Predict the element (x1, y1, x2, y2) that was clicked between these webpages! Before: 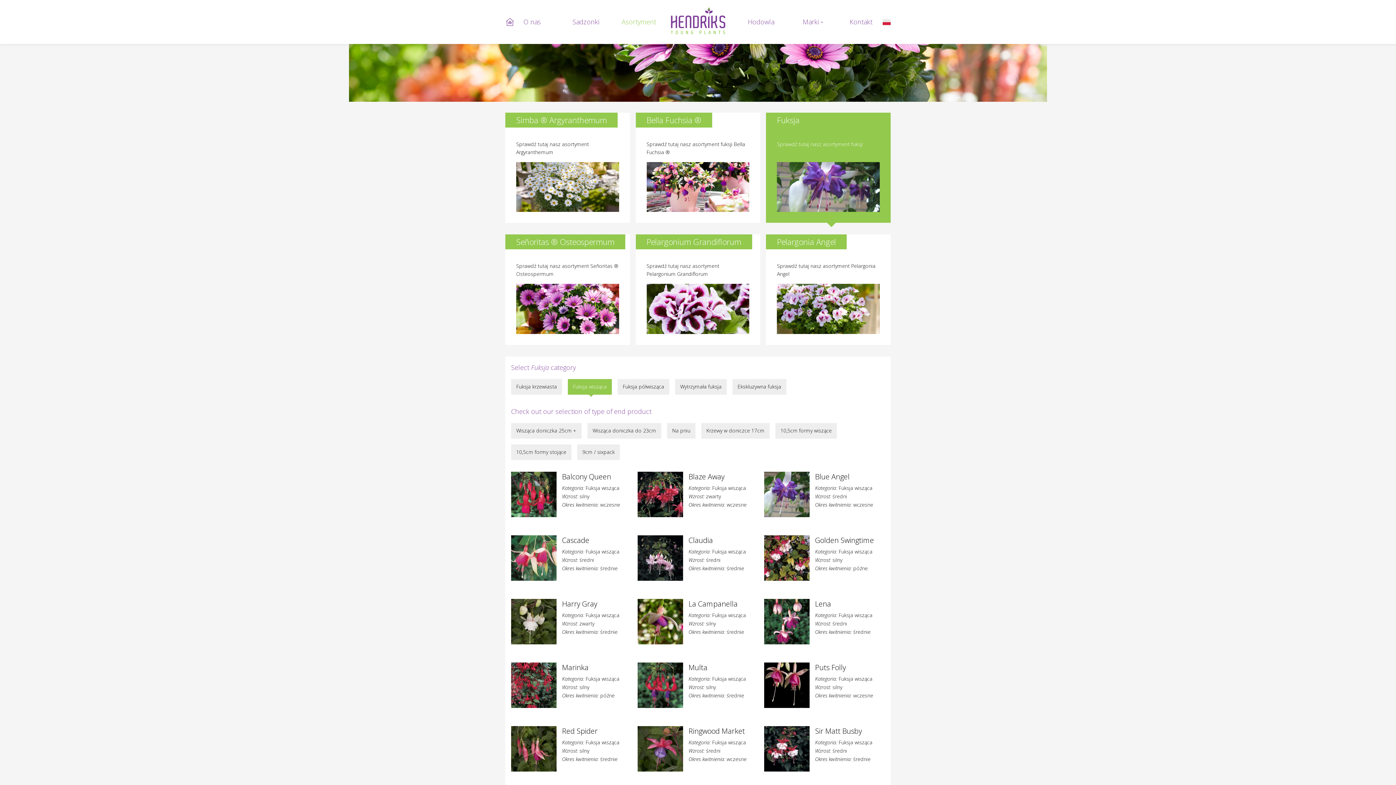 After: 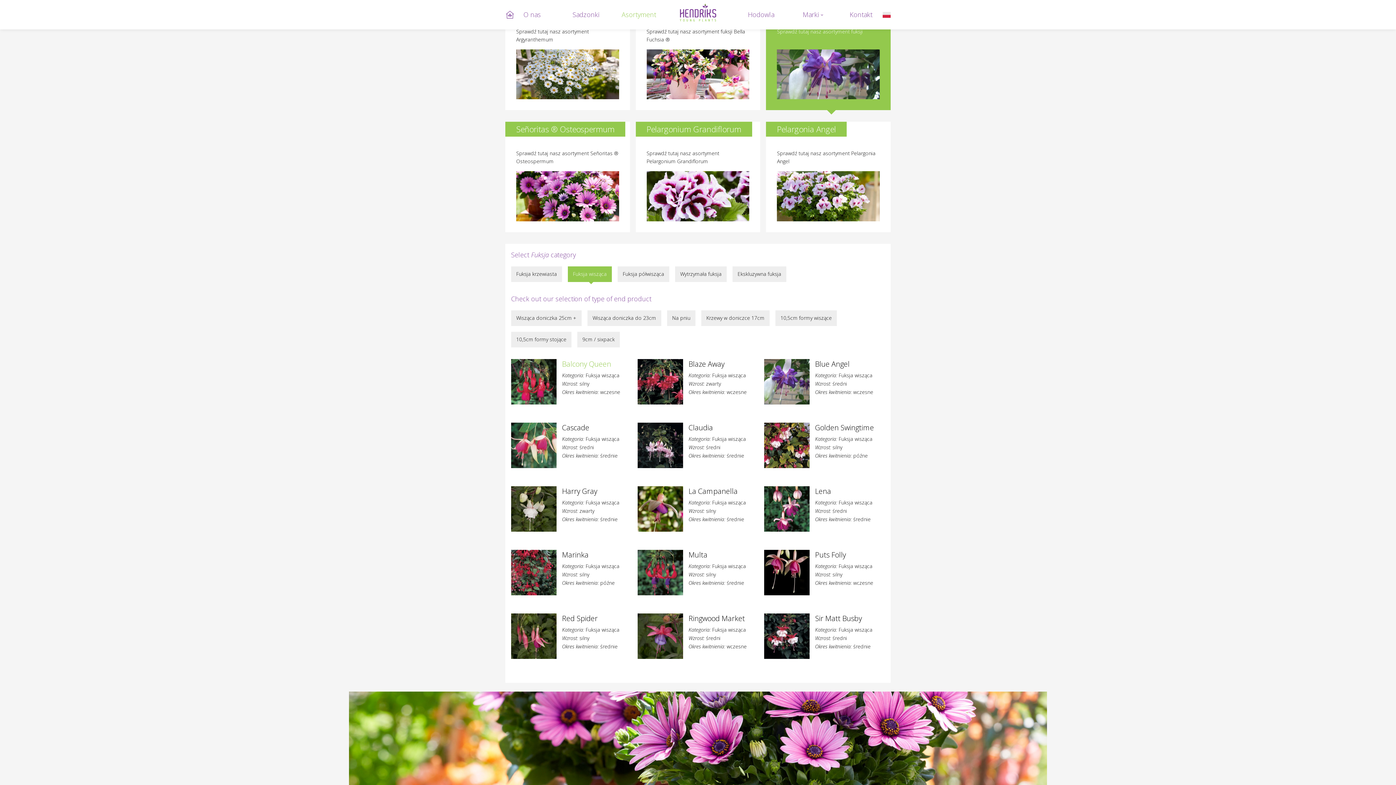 Action: bbox: (568, 379, 612, 394) label: Fuksja wisząca